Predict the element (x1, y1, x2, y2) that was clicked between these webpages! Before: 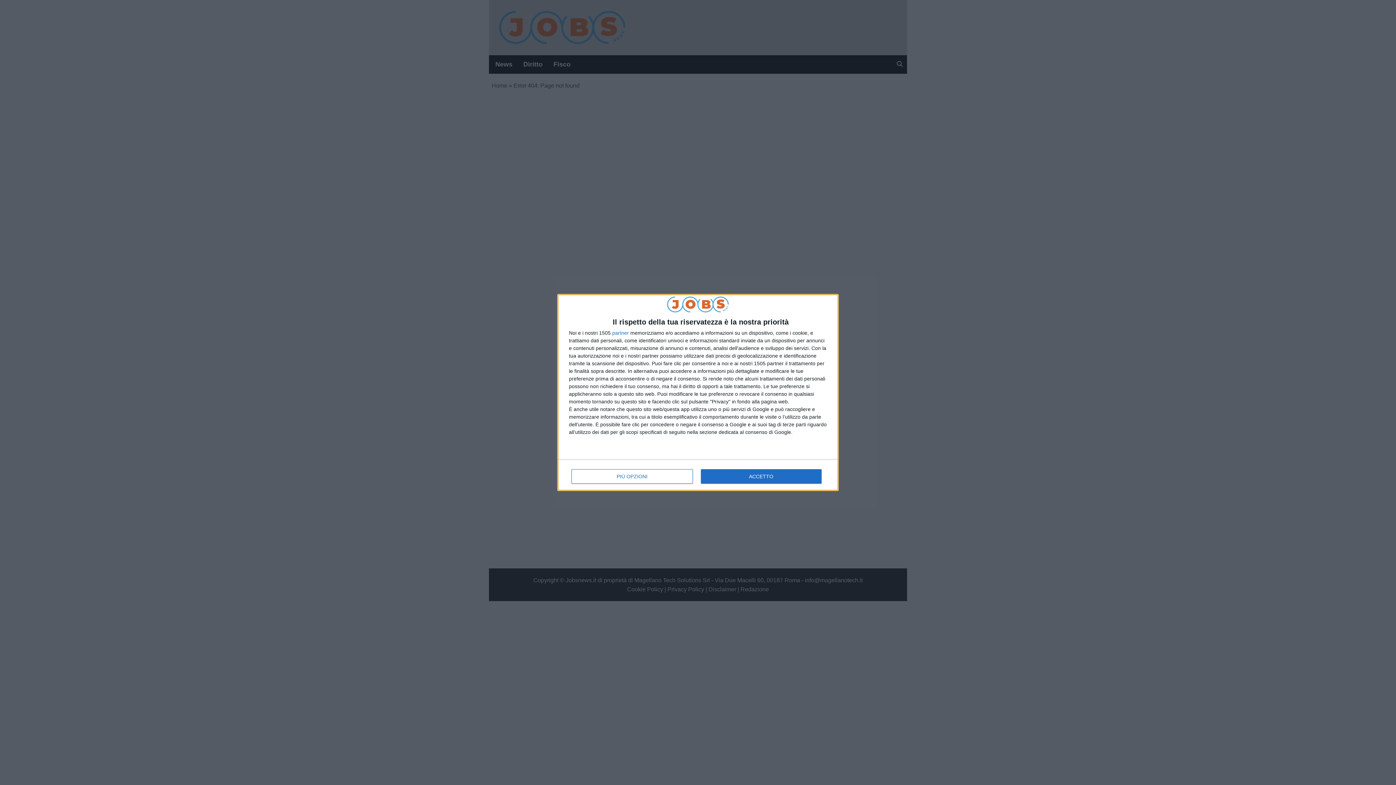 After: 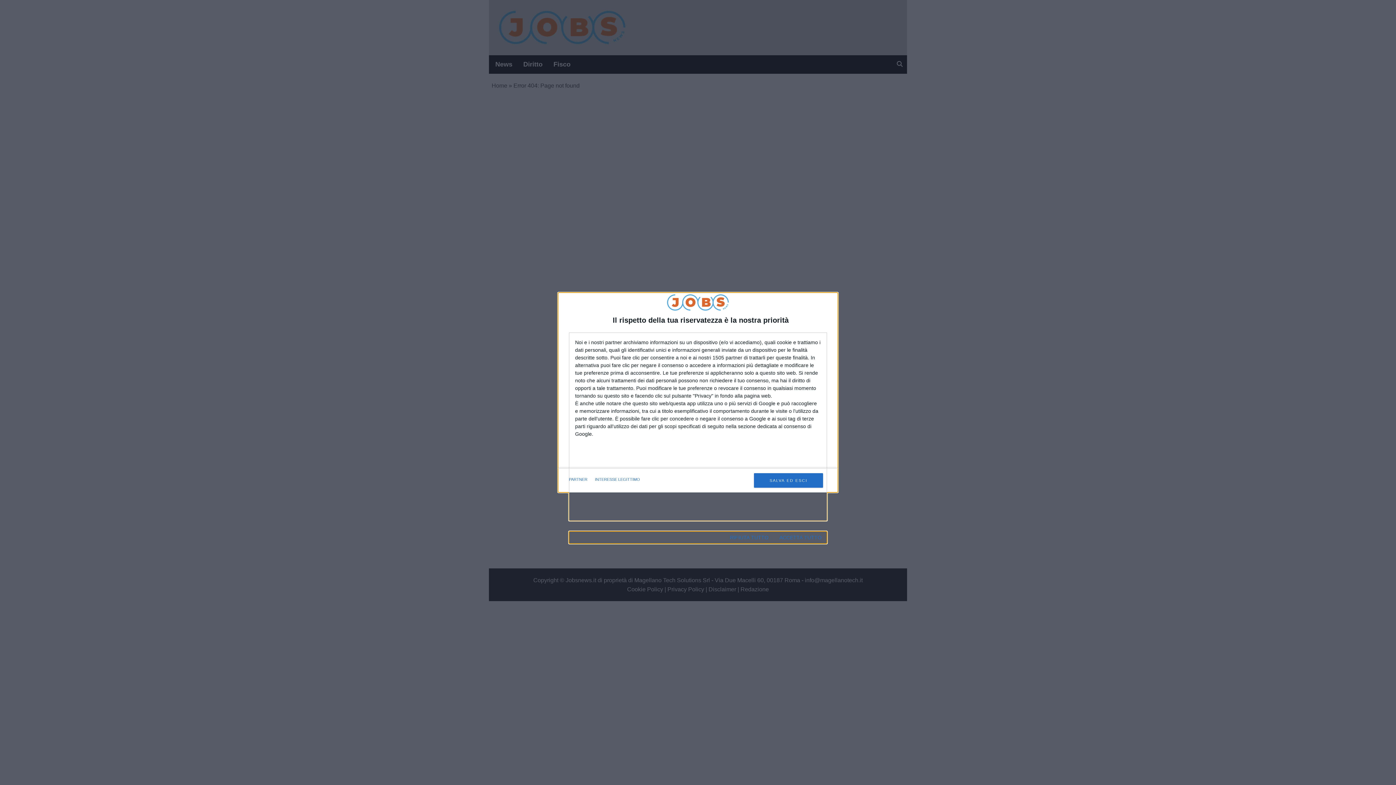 Action: label: PIÙ OPZIONI bbox: (571, 469, 692, 484)